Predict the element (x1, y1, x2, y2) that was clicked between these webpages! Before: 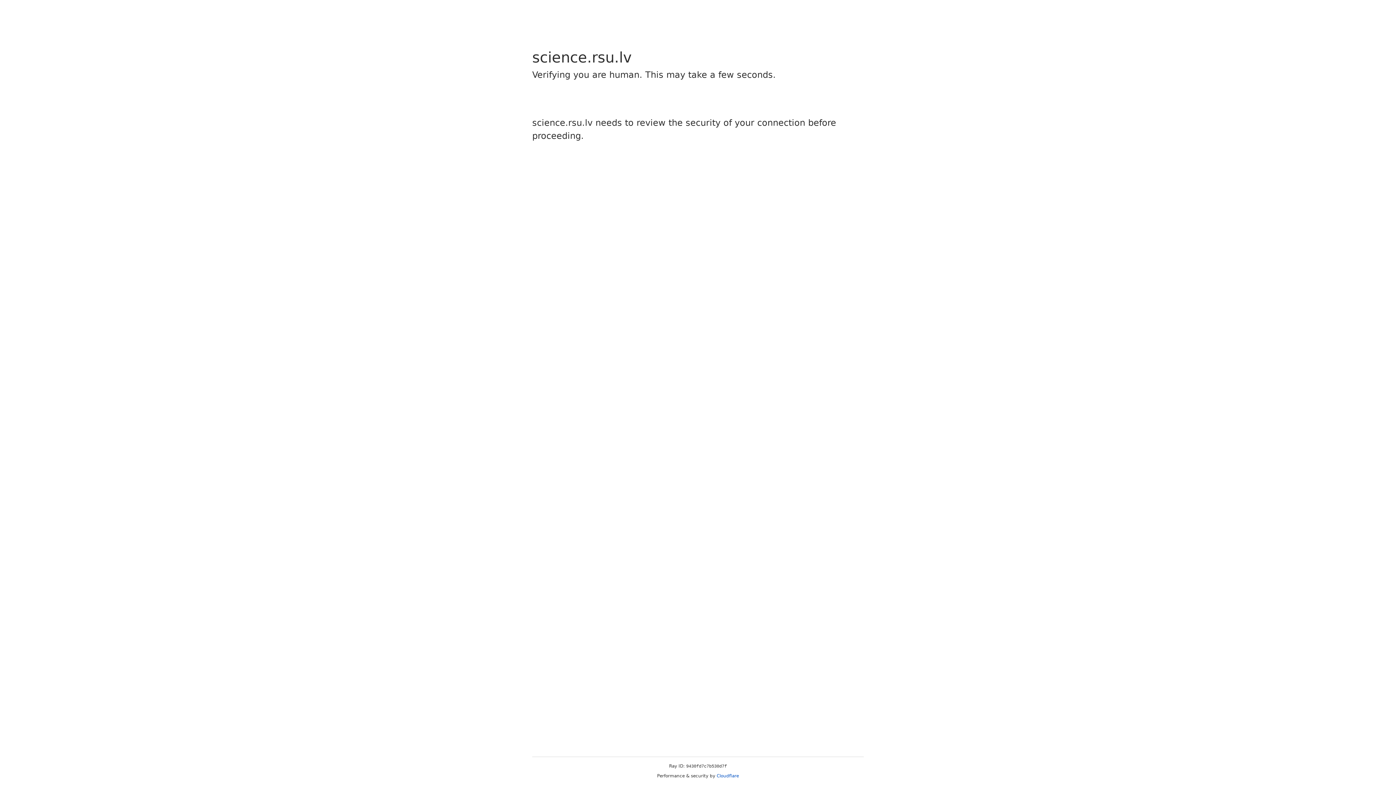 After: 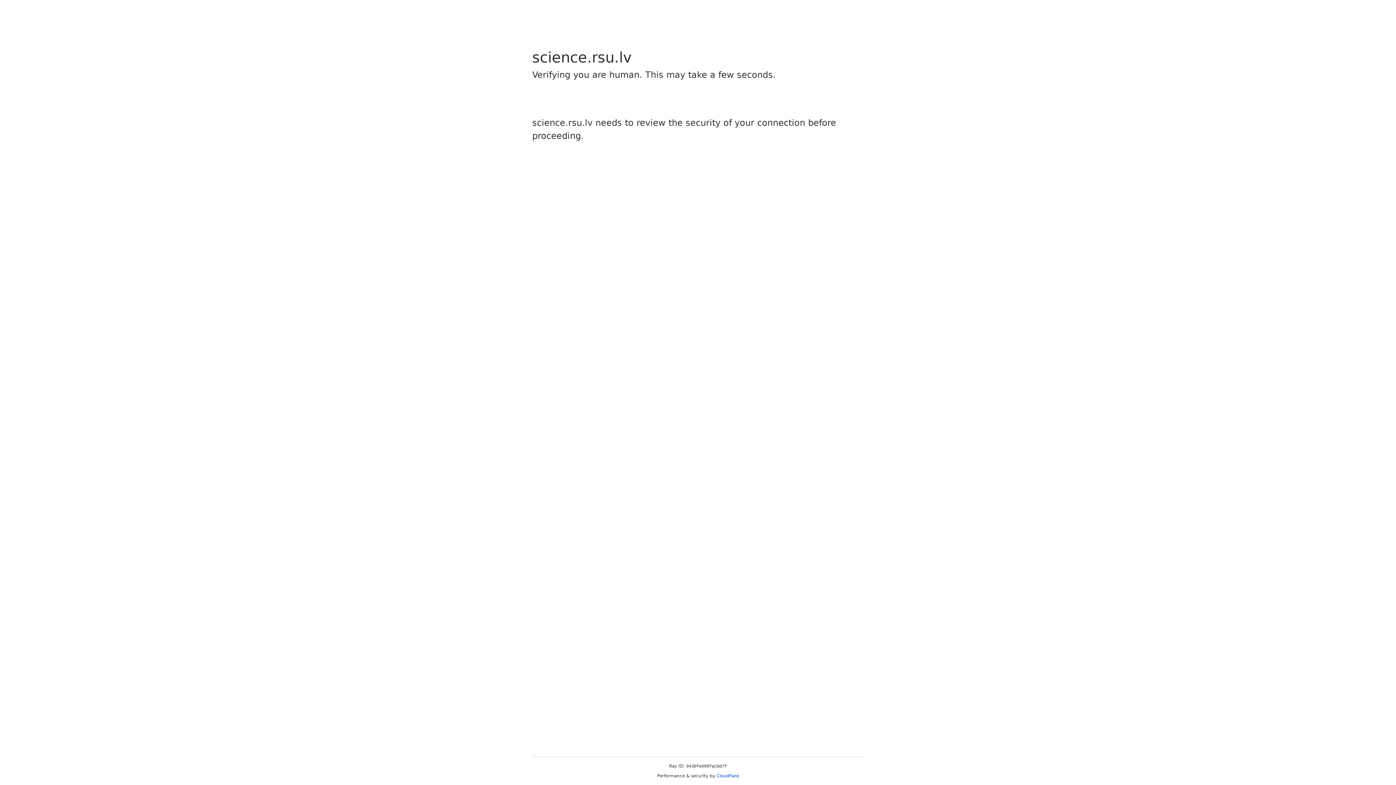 Action: bbox: (716, 773, 739, 778) label: Cloudflare